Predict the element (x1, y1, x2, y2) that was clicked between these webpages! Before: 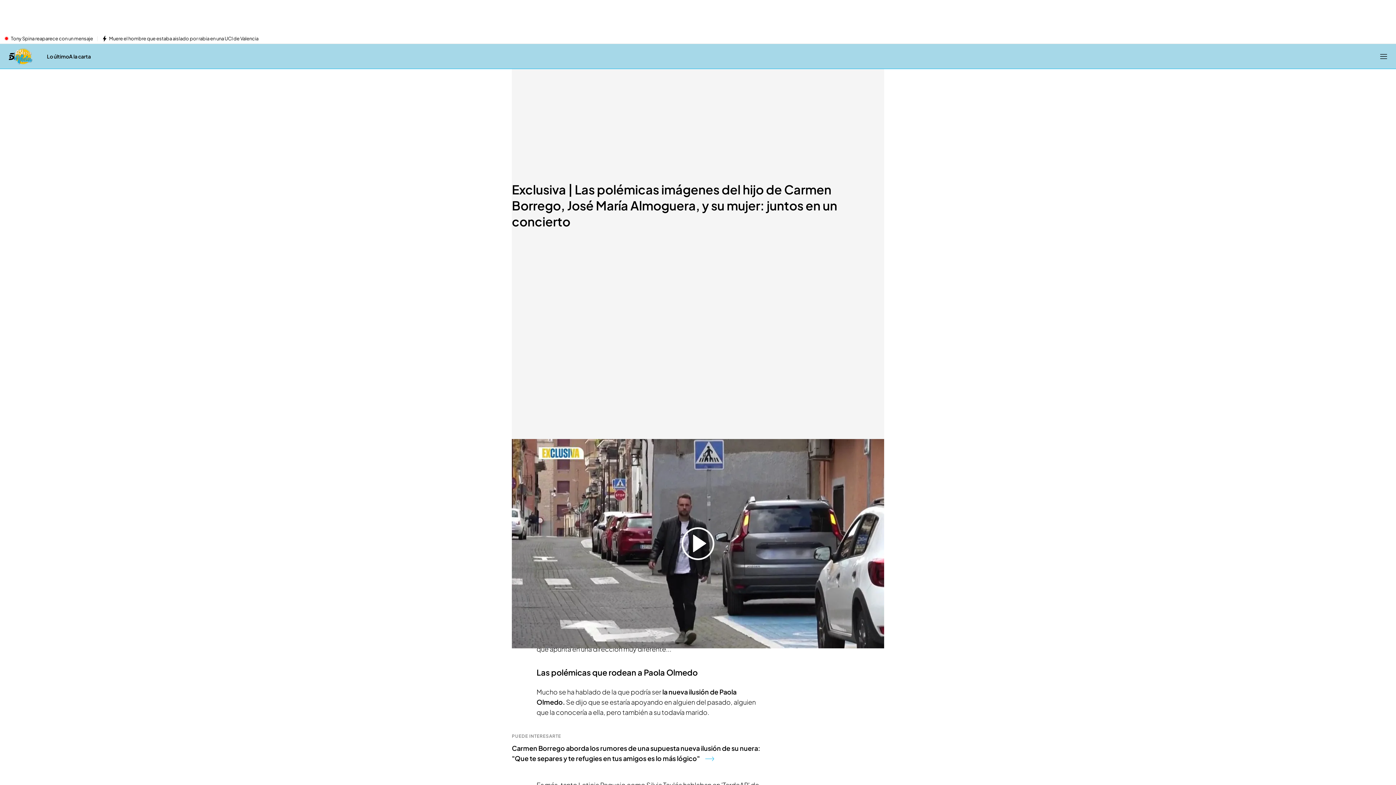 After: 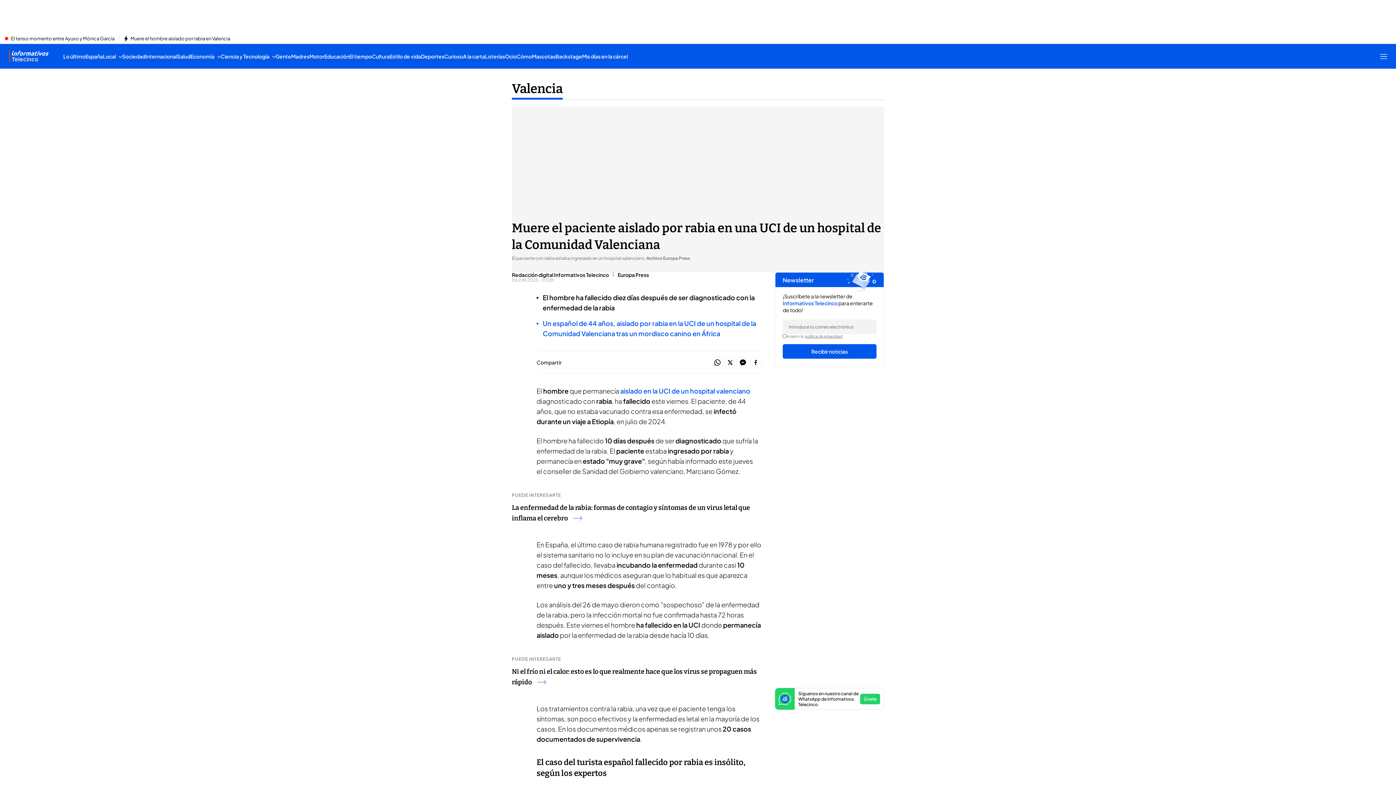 Action: bbox: (109, 35, 258, 41) label: Muere el hombre que estaba aislado por rabia en una UCI de Valencia